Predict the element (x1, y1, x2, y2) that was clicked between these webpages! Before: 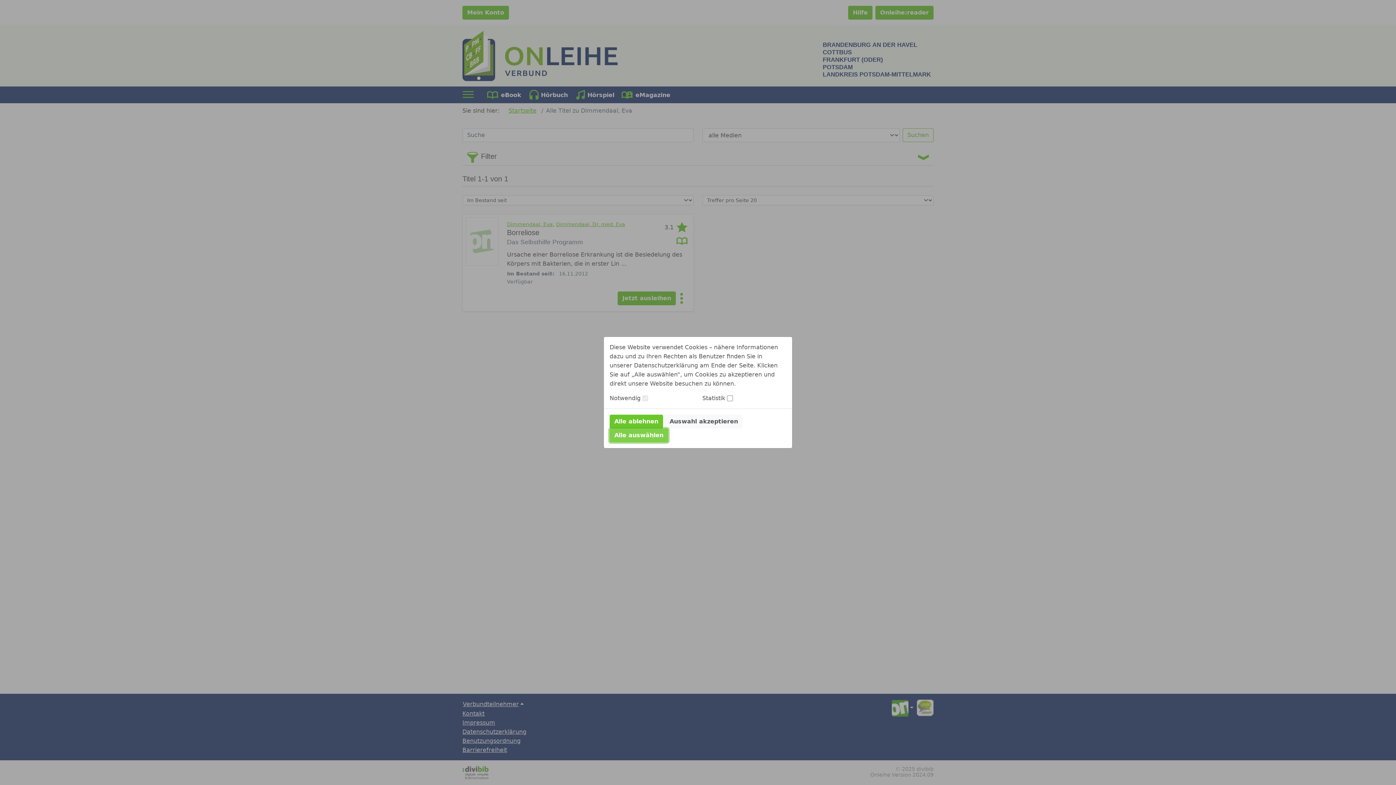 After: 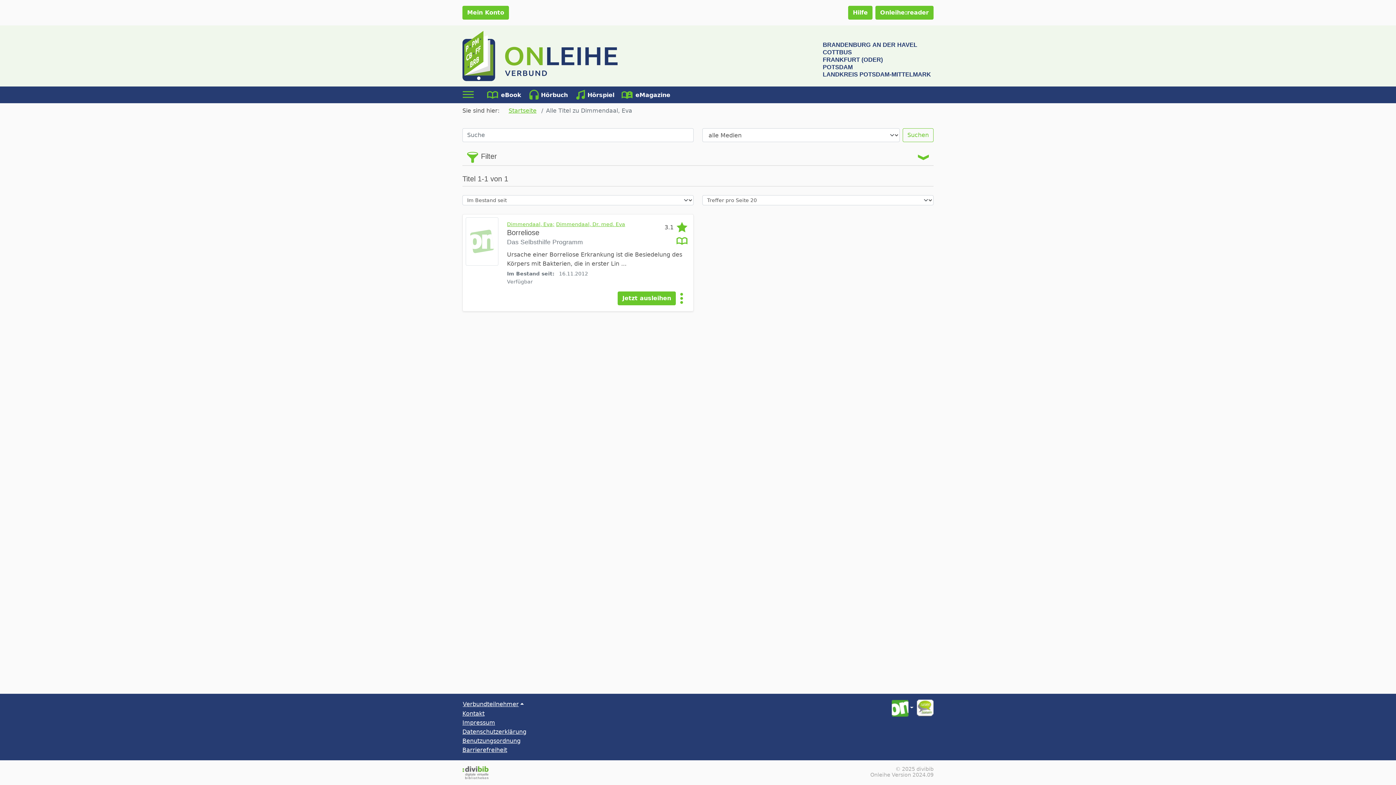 Action: label: Alle auswählen bbox: (609, 428, 668, 442)